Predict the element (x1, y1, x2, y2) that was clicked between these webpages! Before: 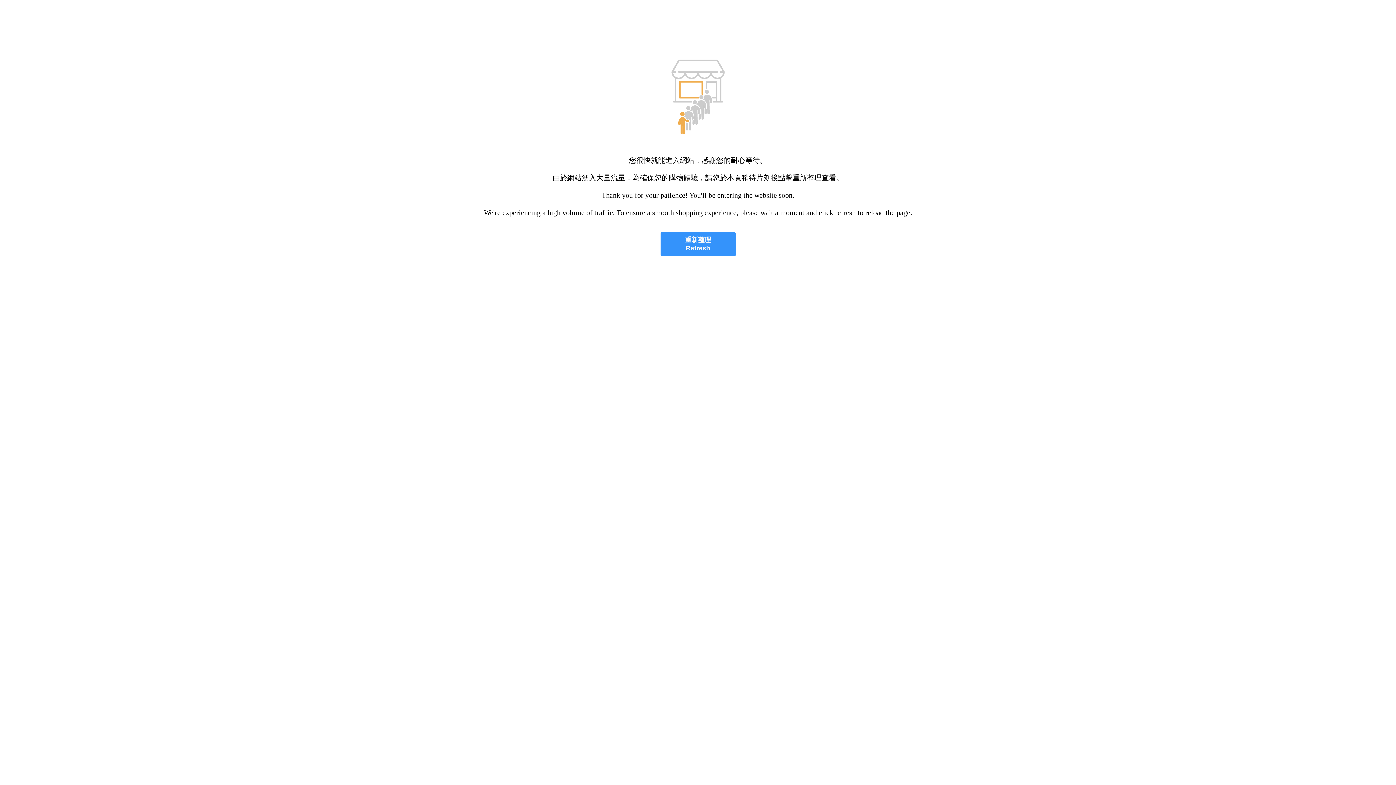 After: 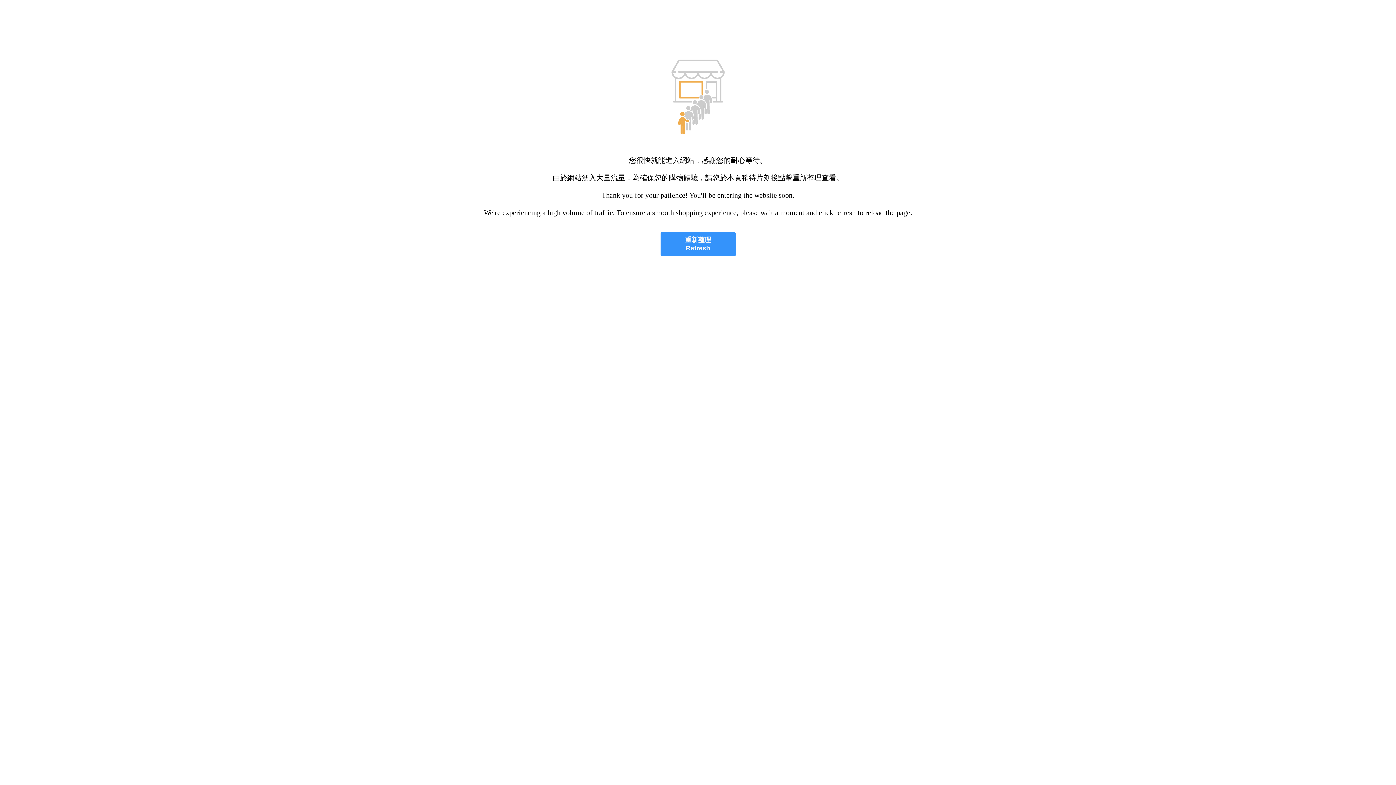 Action: bbox: (660, 232, 735, 256) label: 重新整理
Refresh